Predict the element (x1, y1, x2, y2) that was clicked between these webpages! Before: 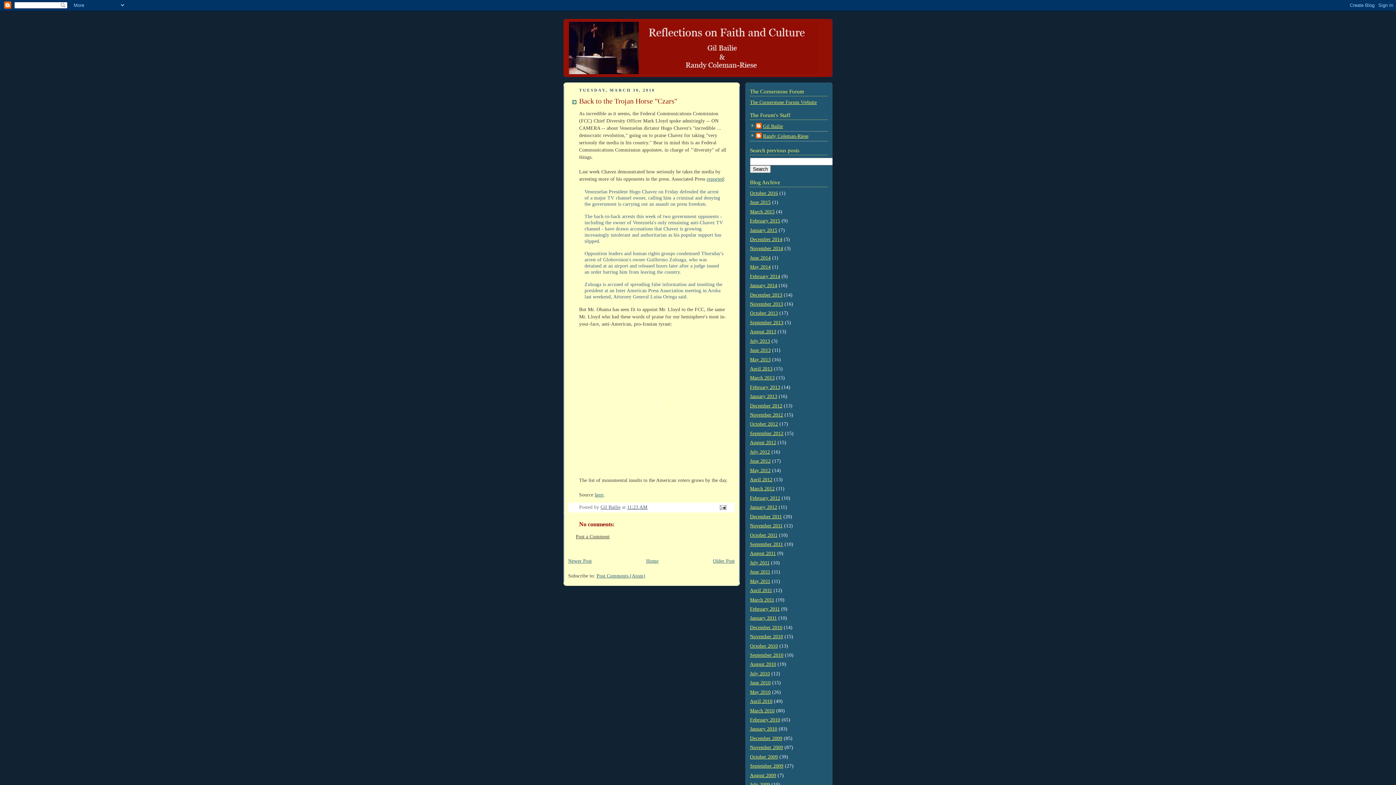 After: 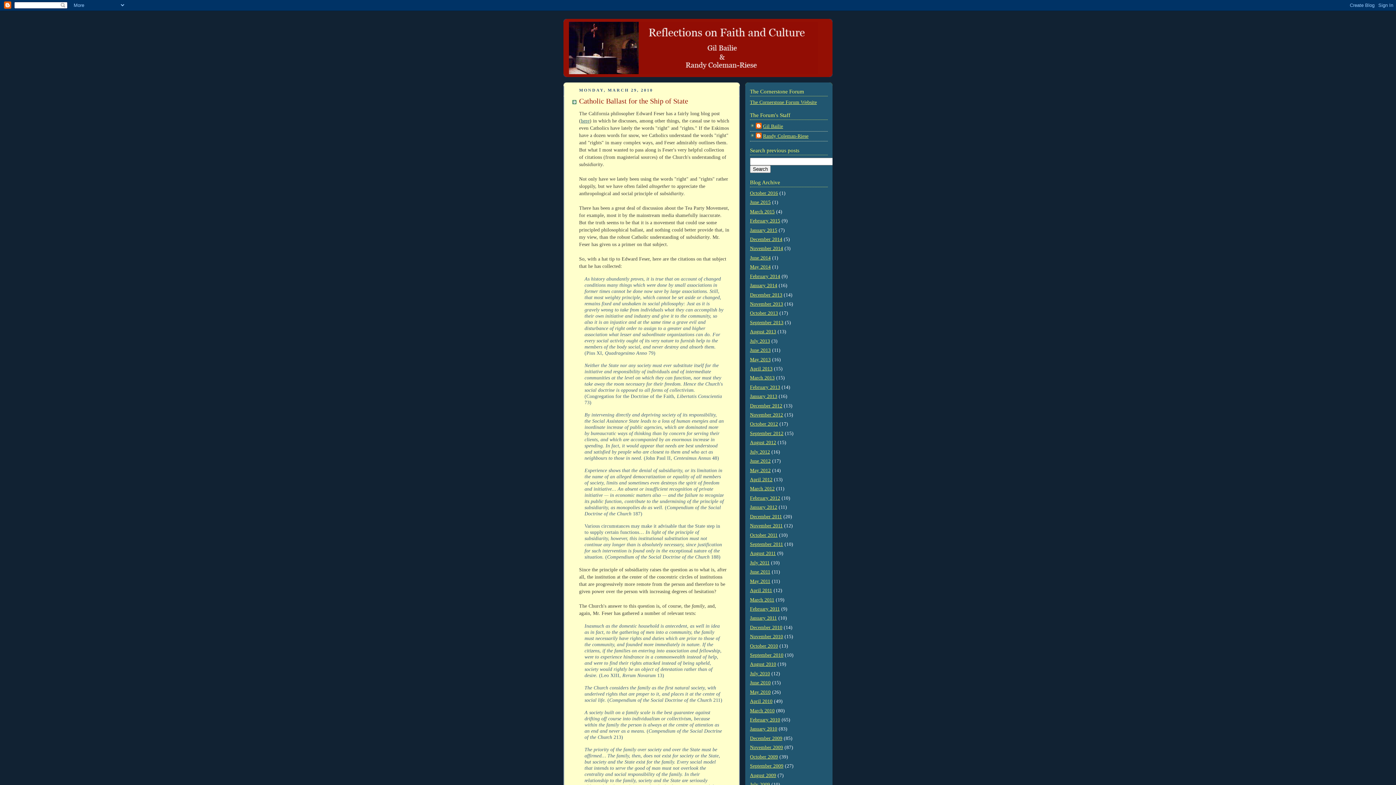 Action: label: Older Post bbox: (713, 558, 734, 564)